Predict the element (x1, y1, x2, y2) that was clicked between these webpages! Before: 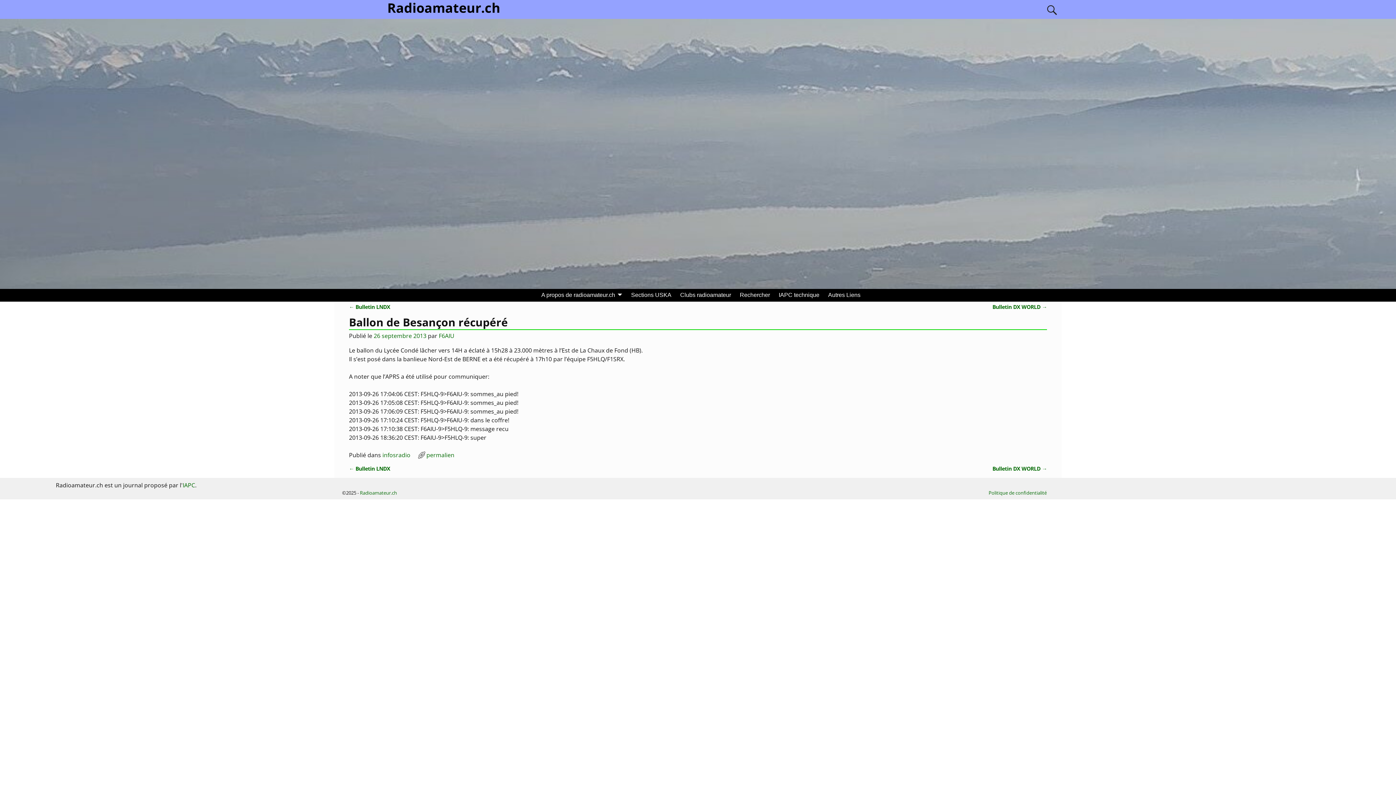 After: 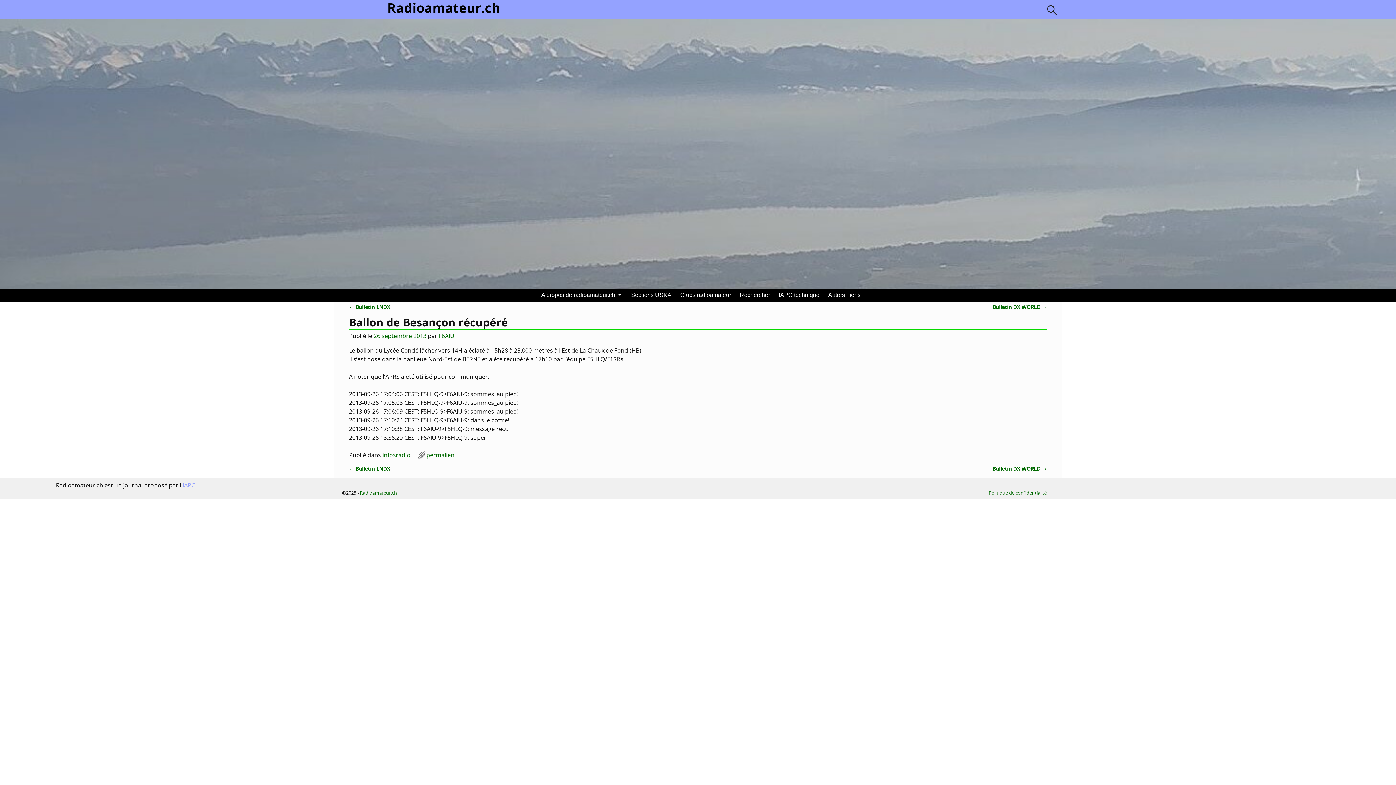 Action: bbox: (182, 481, 195, 489) label: IAPC